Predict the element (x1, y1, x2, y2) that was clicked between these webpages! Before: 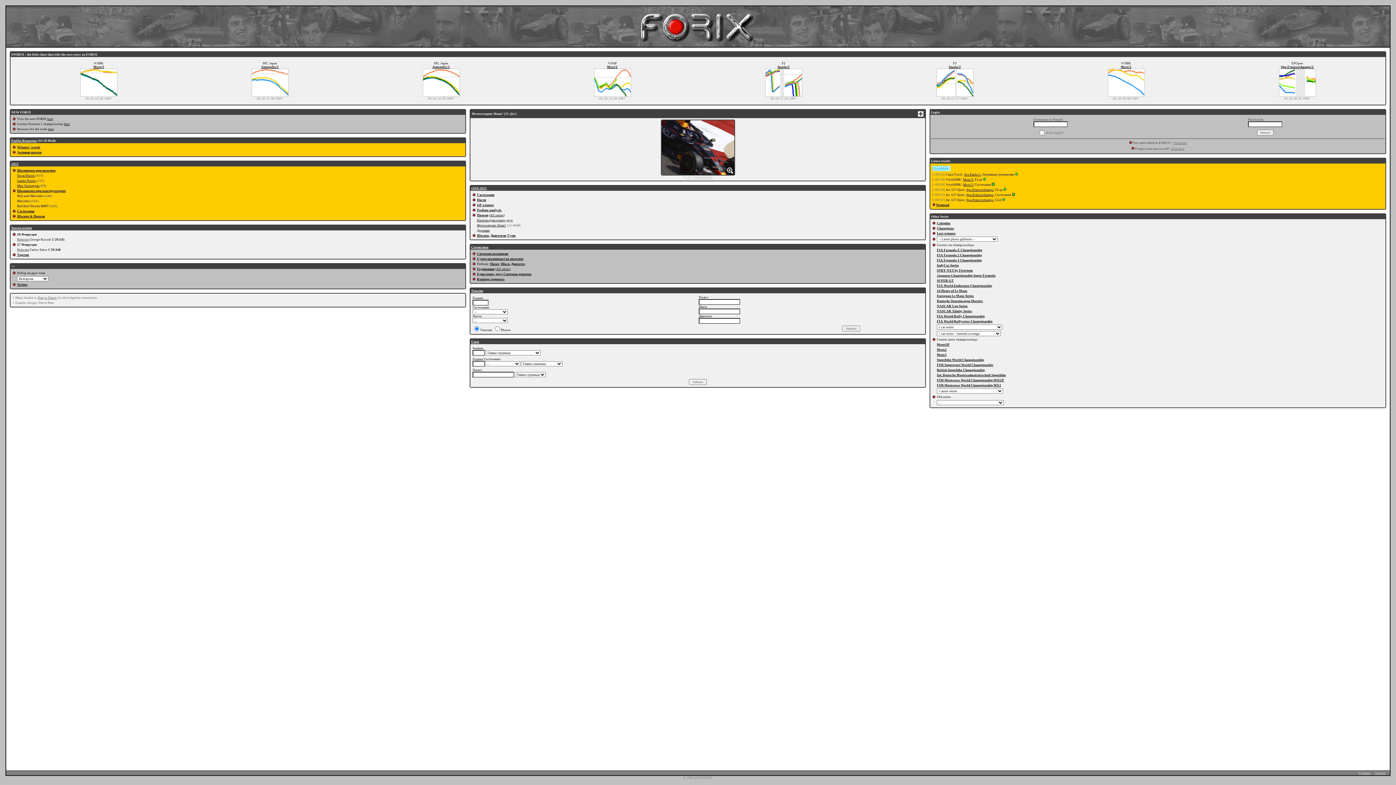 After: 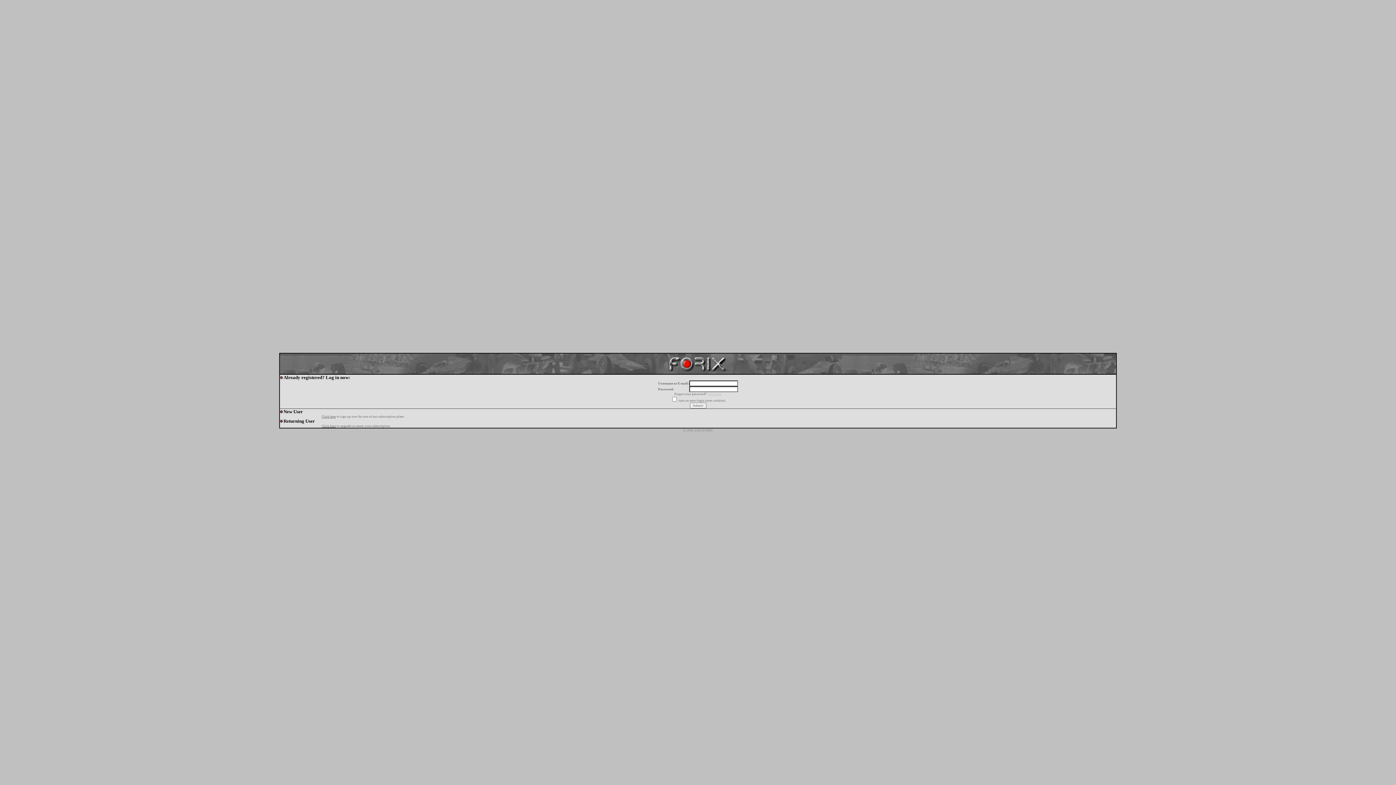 Action: label: Шаси bbox: (501, 262, 509, 265)